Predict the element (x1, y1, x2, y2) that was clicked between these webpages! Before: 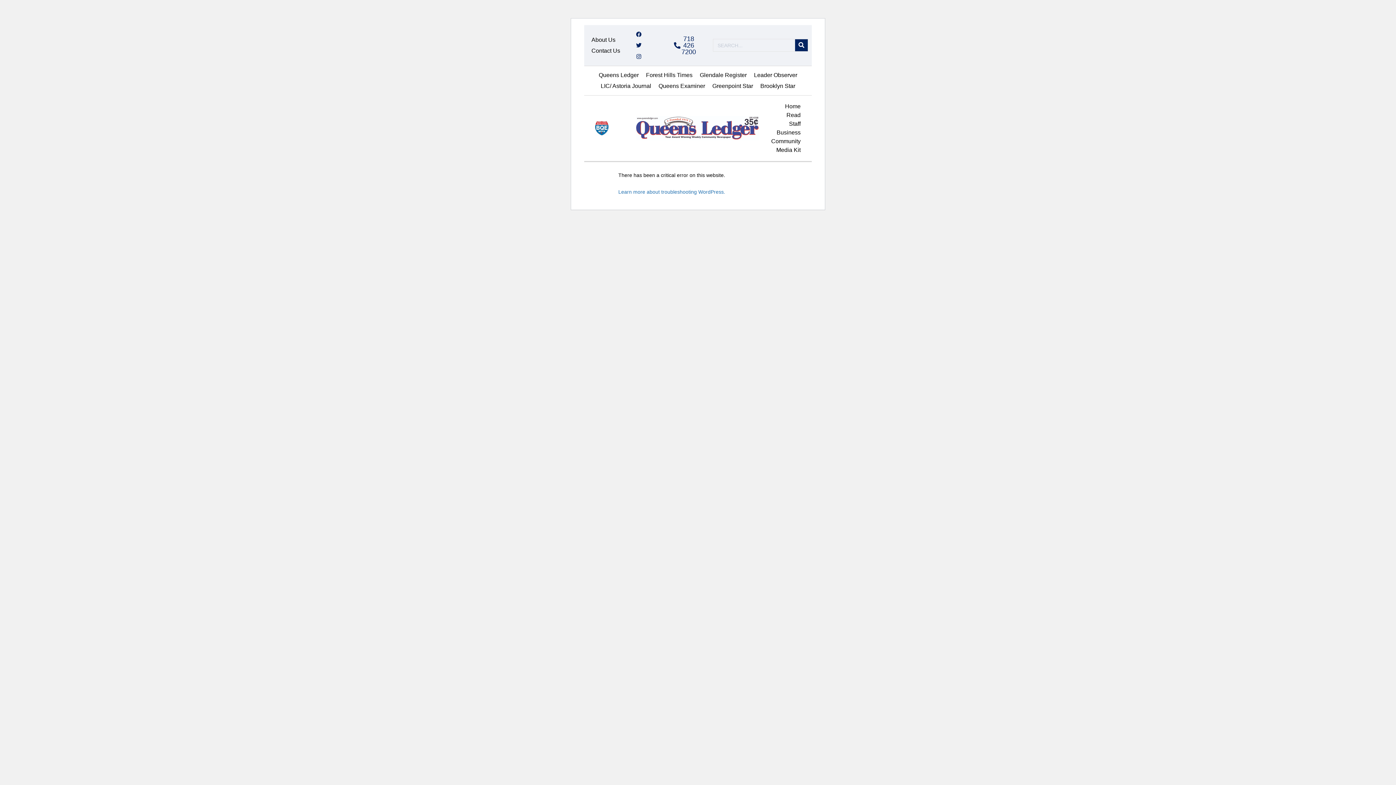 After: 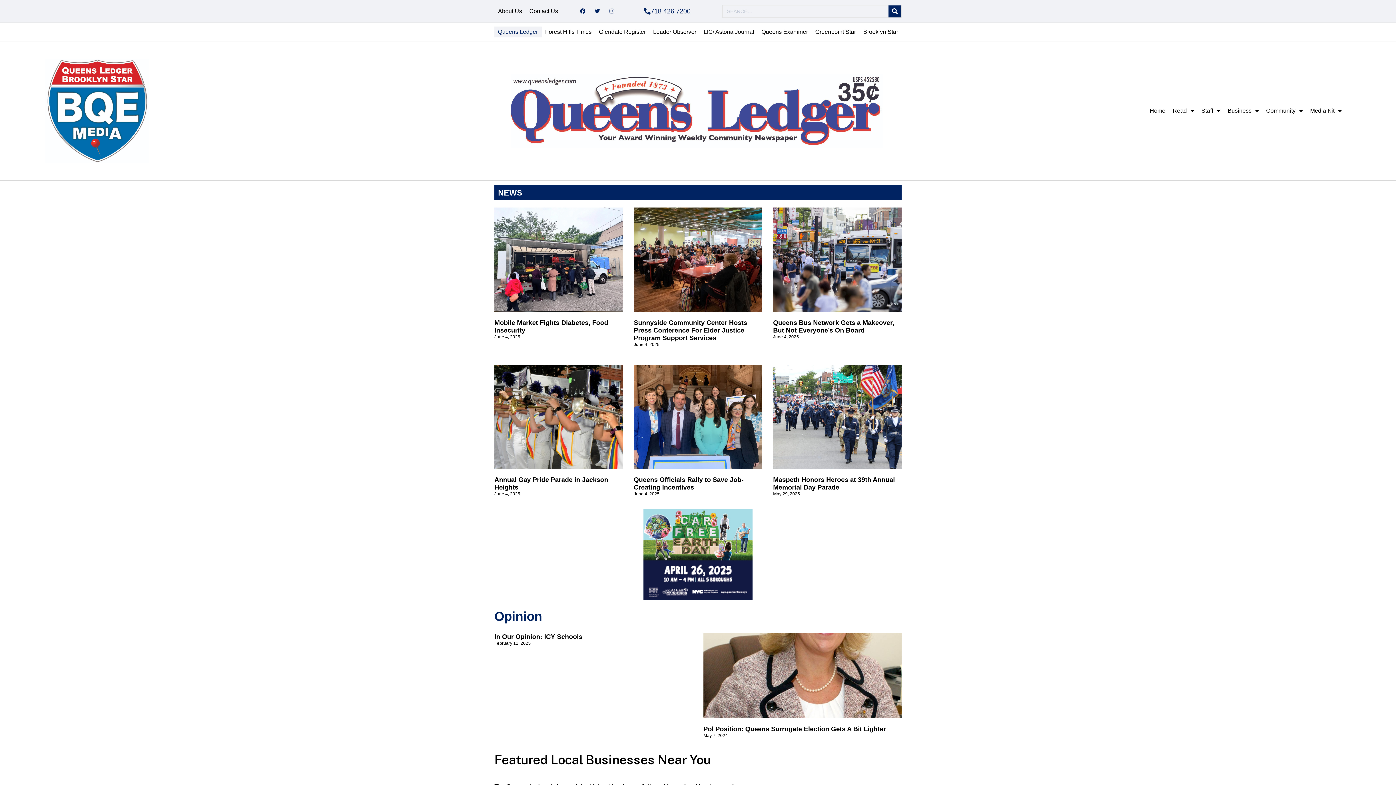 Action: bbox: (594, 121, 609, 135)